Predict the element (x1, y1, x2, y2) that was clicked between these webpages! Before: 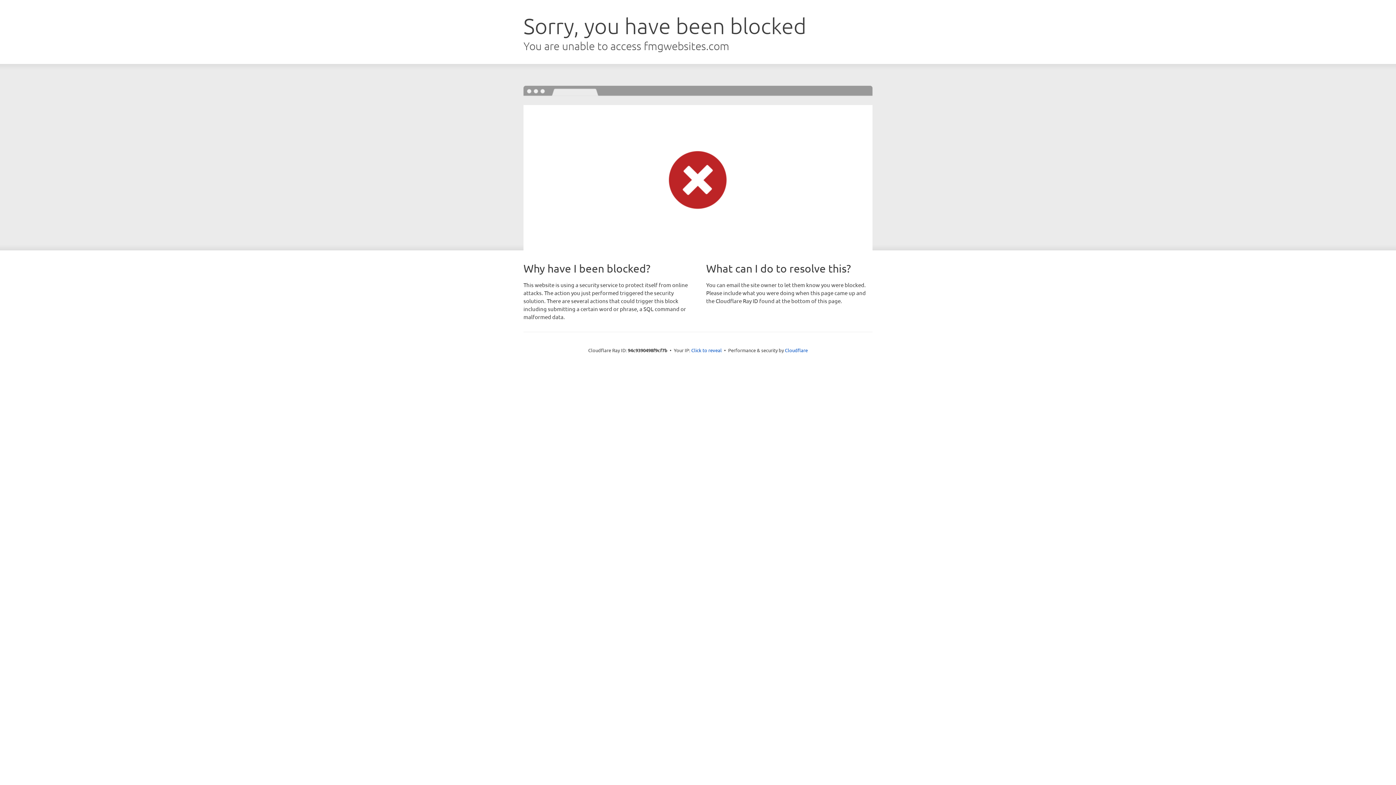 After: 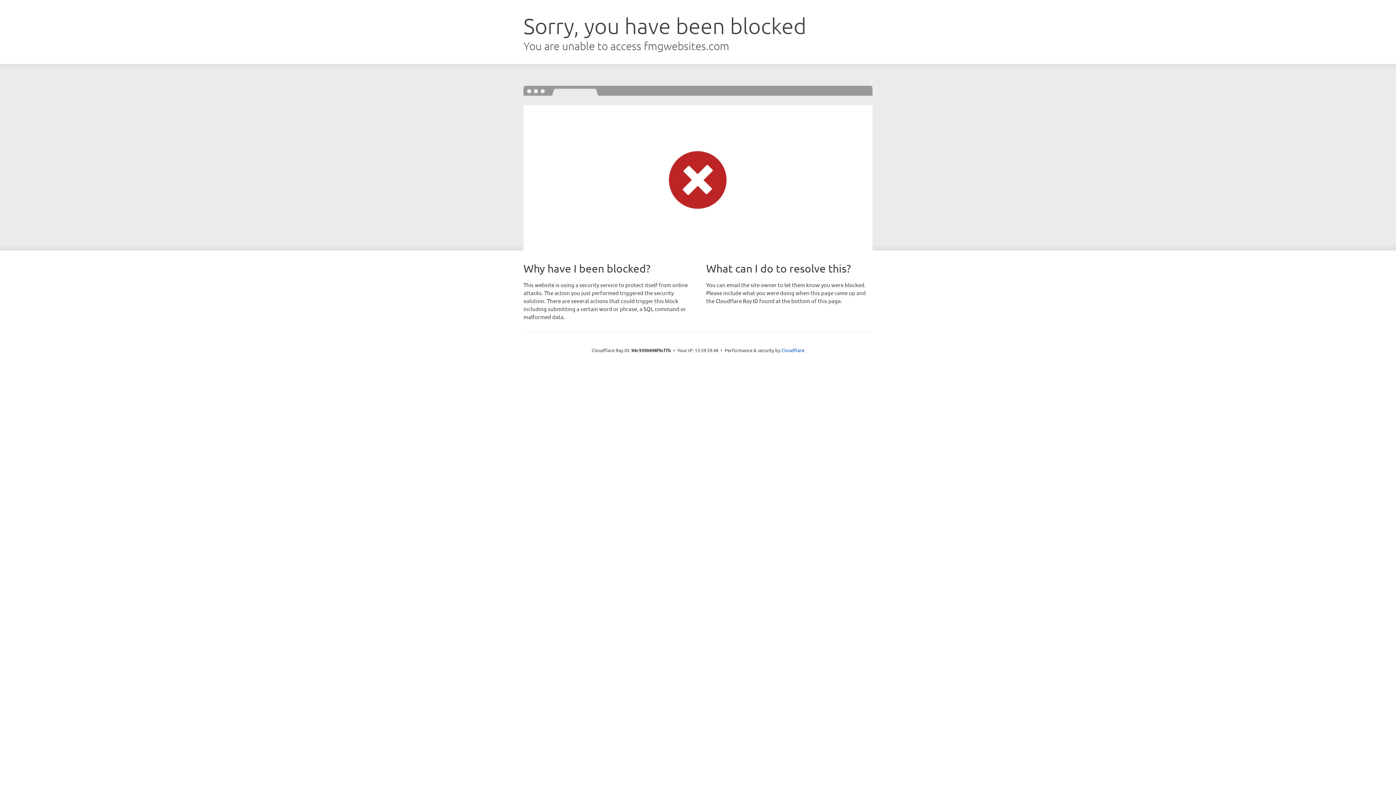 Action: bbox: (691, 346, 722, 353) label: Click to reveal